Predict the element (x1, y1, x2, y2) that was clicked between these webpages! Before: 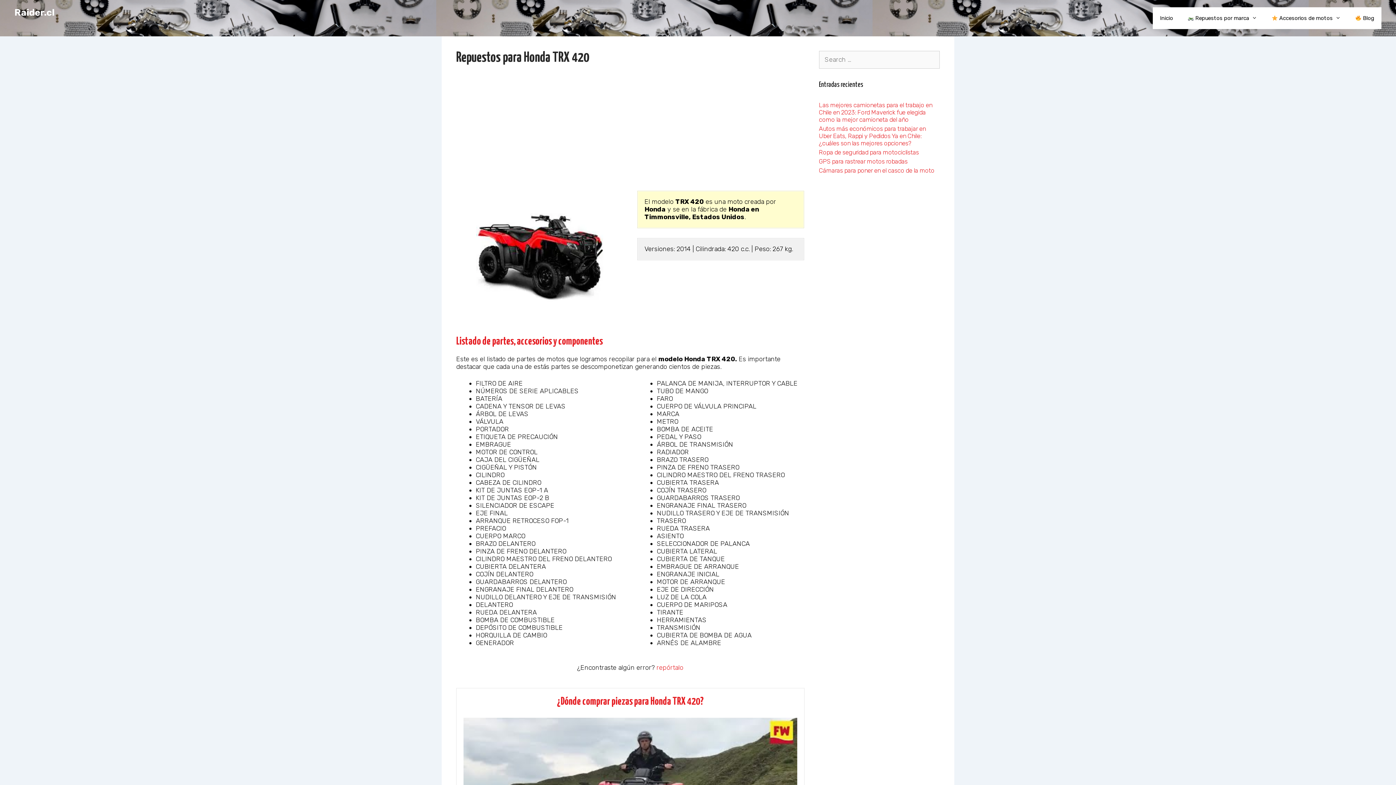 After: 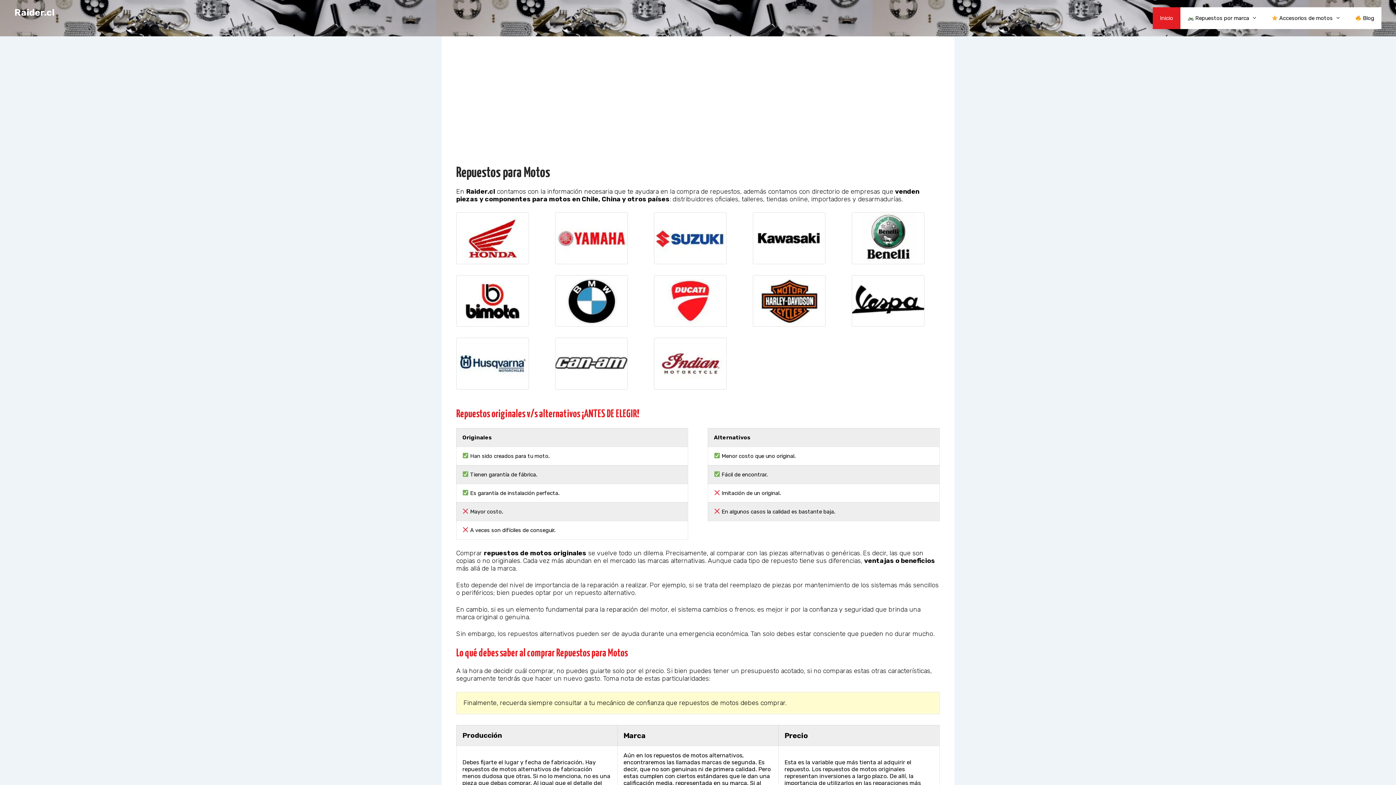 Action: label: Raider.cl bbox: (14, 7, 54, 17)